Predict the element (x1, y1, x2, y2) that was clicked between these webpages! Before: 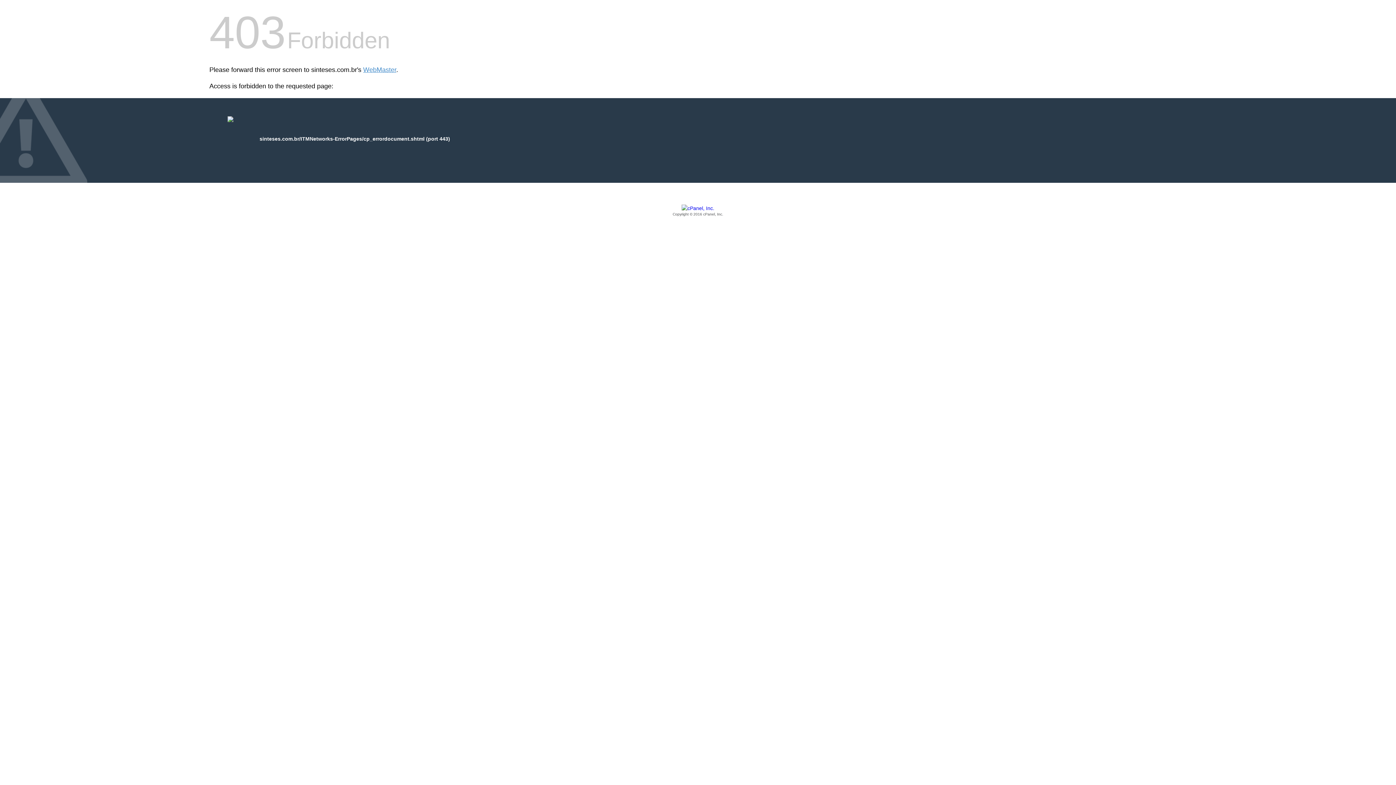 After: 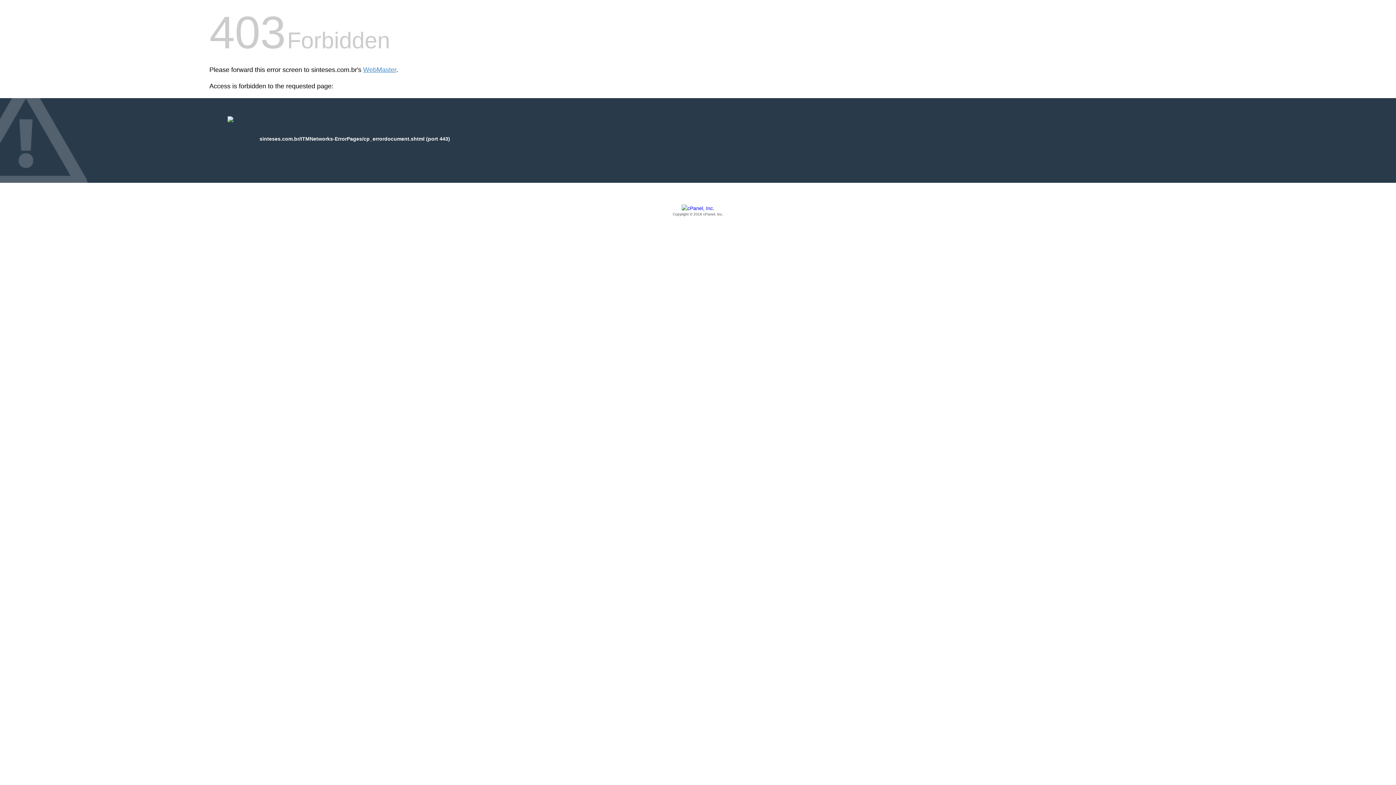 Action: label: Copyright © 2016 cPanel, Inc. bbox: (209, 205, 1186, 217)